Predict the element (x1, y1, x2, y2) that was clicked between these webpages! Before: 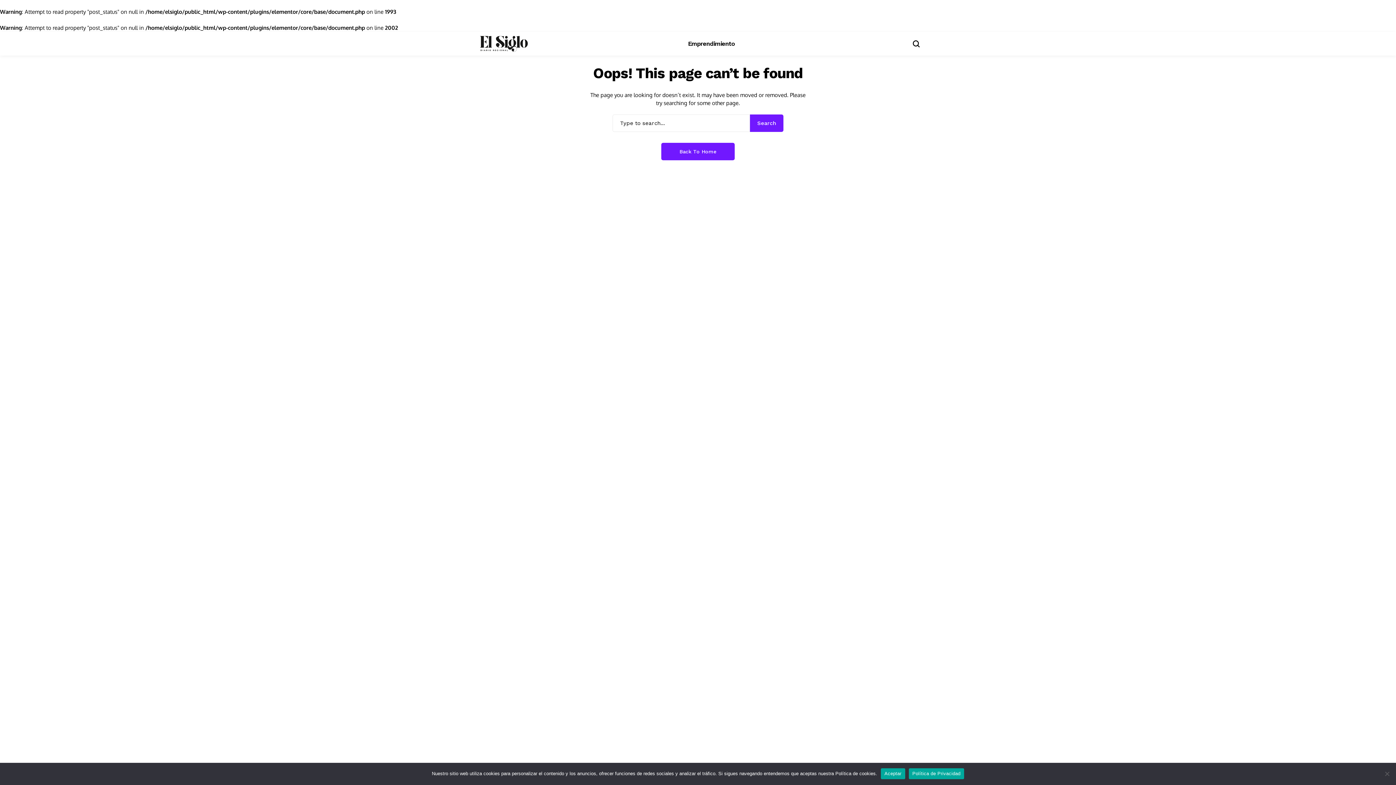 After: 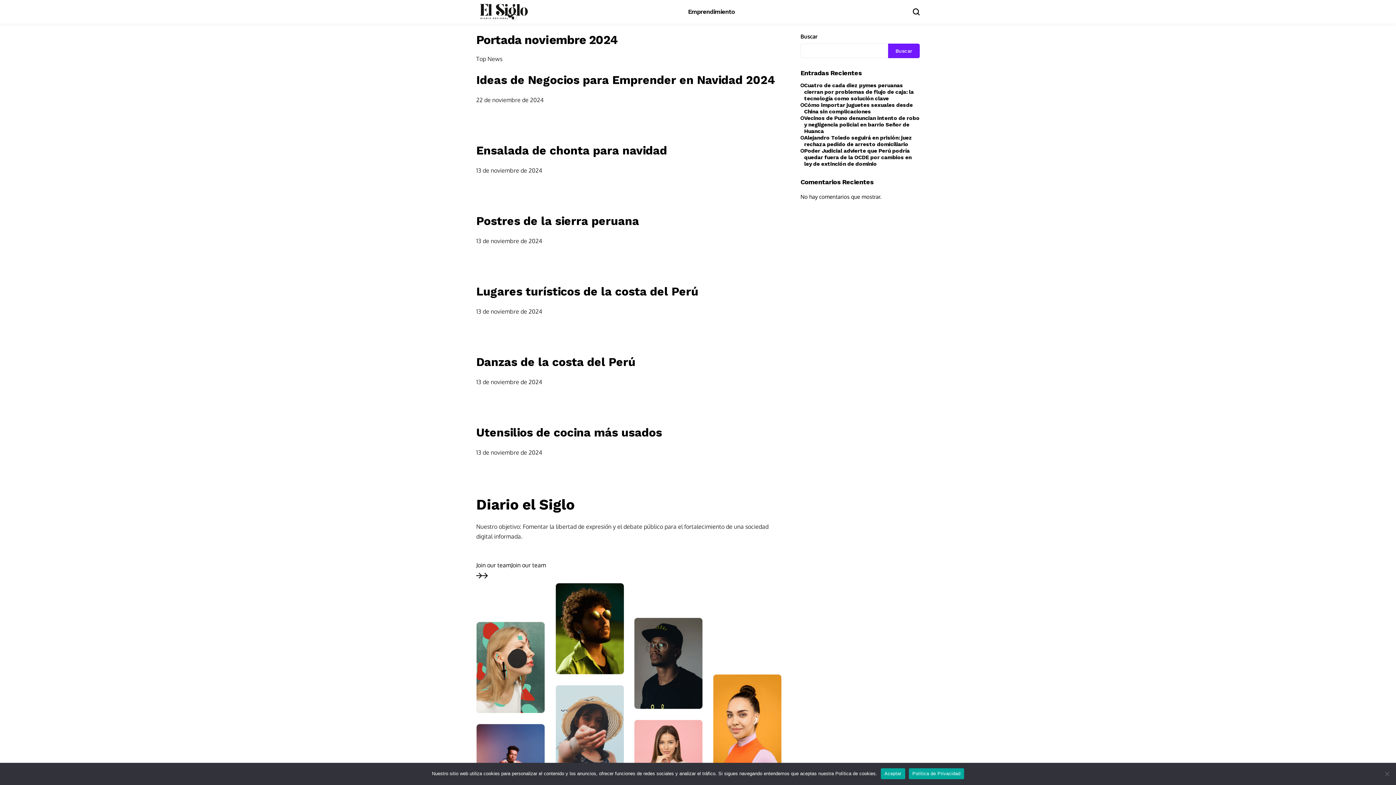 Action: label: Back To Home bbox: (661, 142, 734, 160)